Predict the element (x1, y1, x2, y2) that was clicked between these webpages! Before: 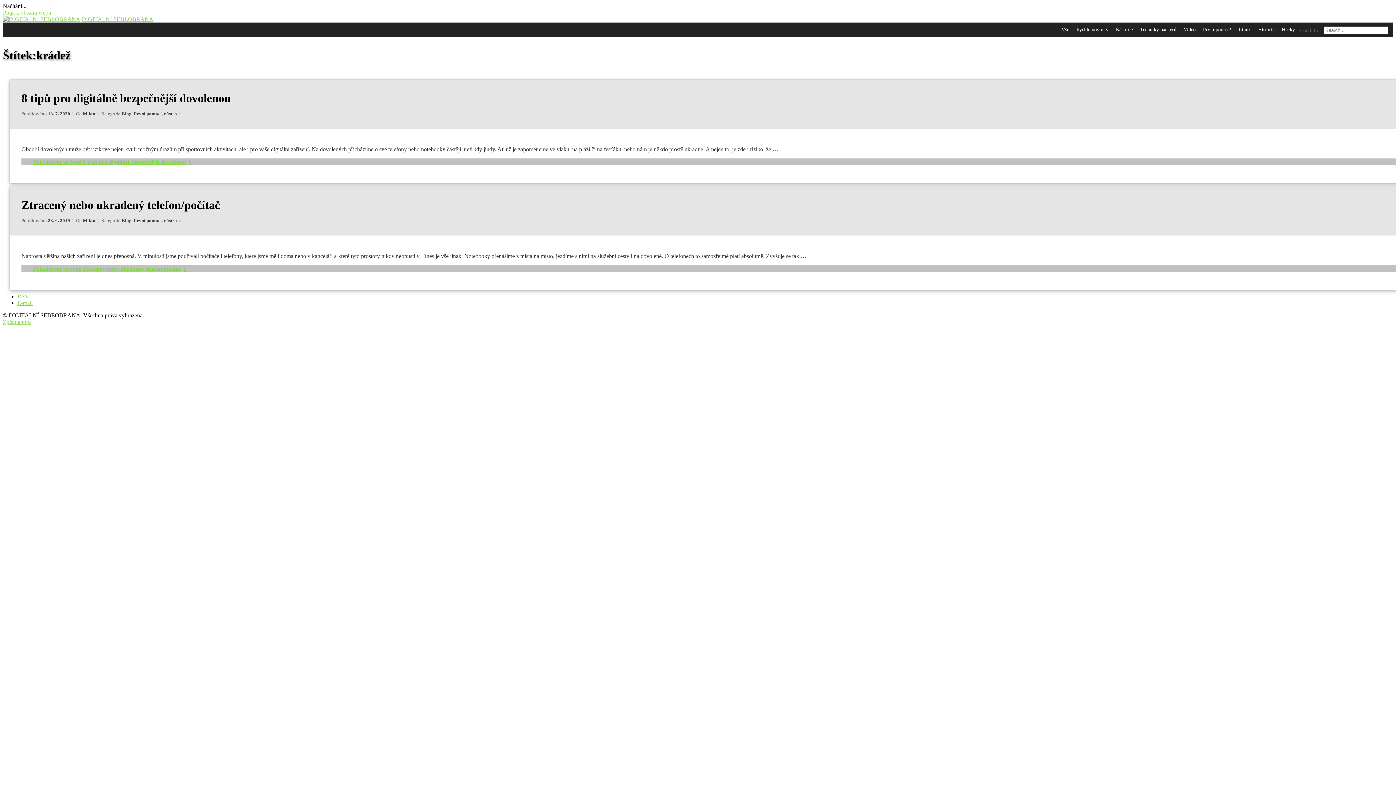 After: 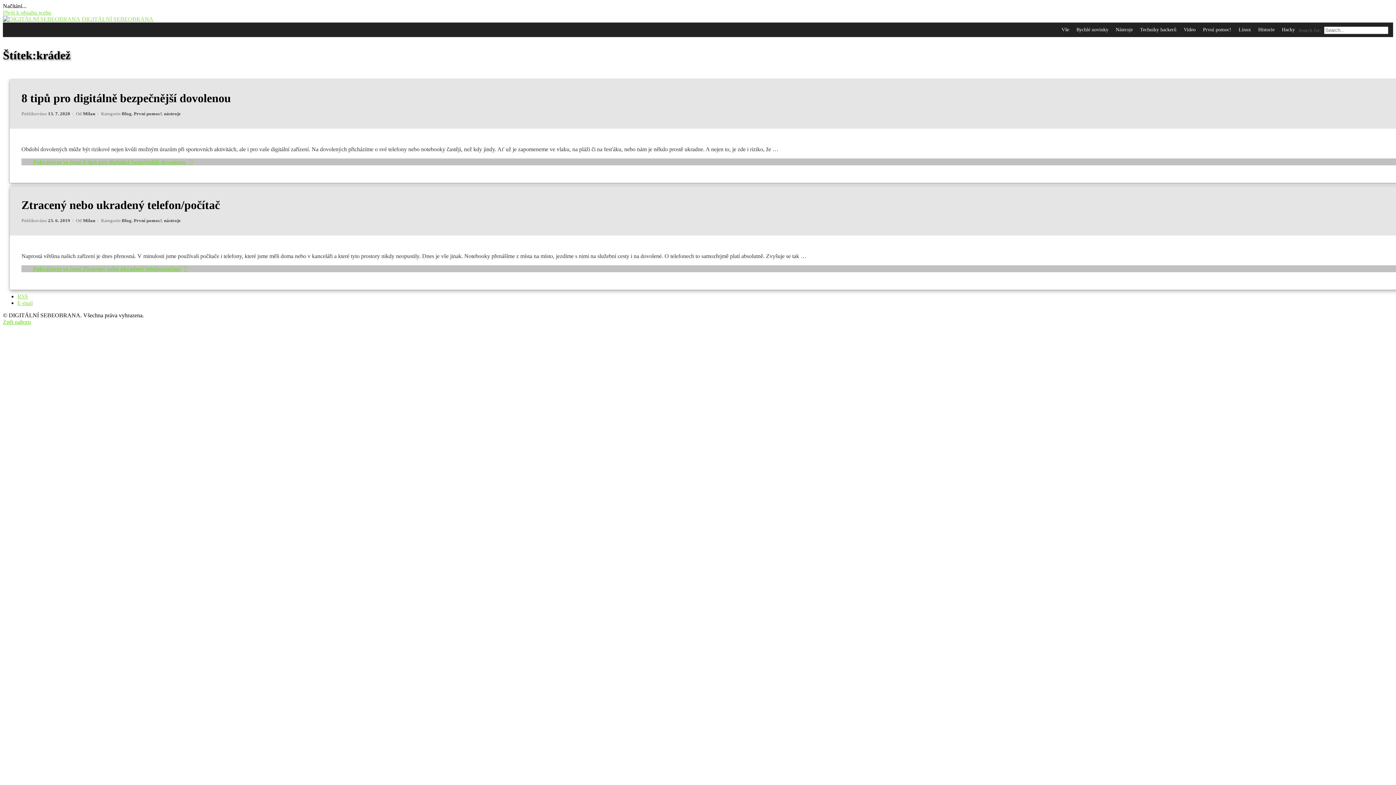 Action: label: Zpět nahoru bbox: (2, 318, 30, 325)